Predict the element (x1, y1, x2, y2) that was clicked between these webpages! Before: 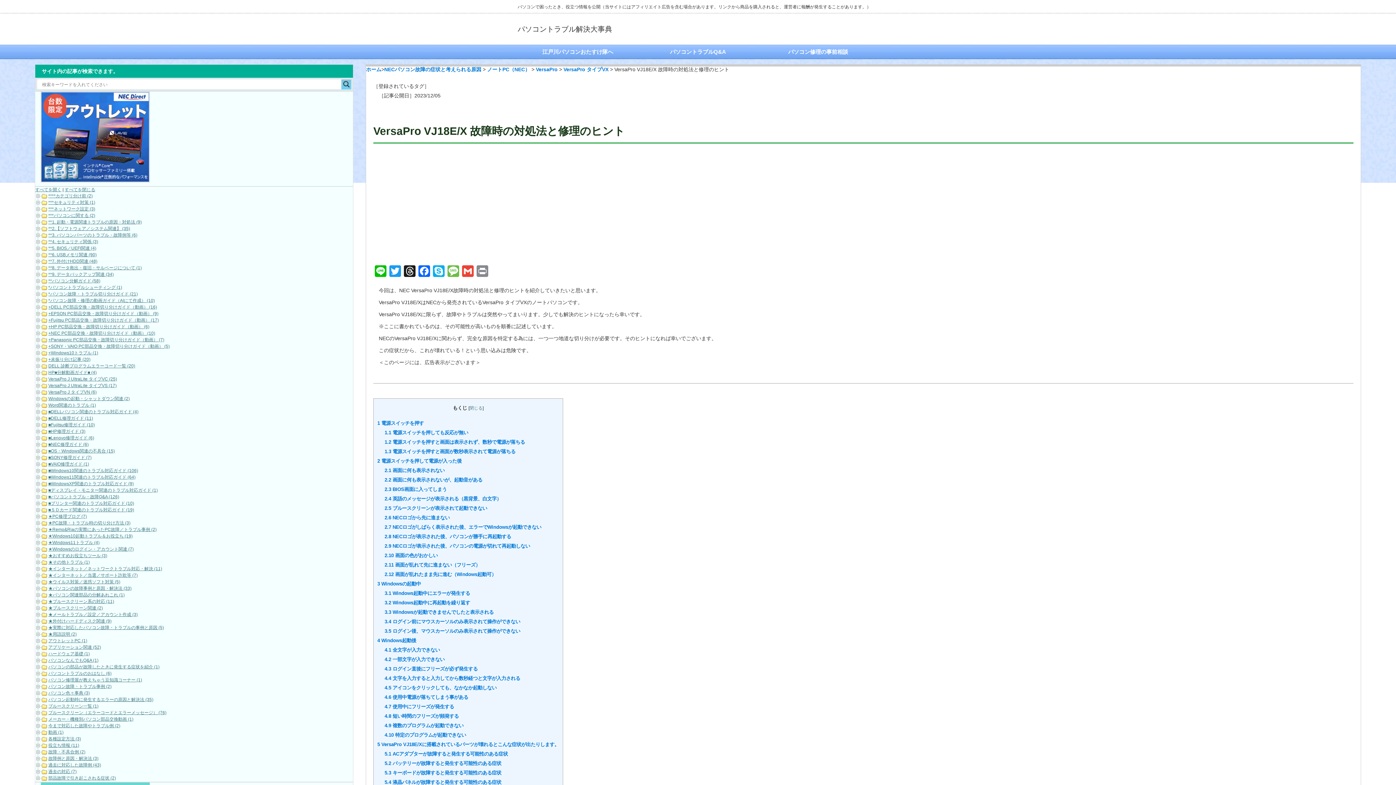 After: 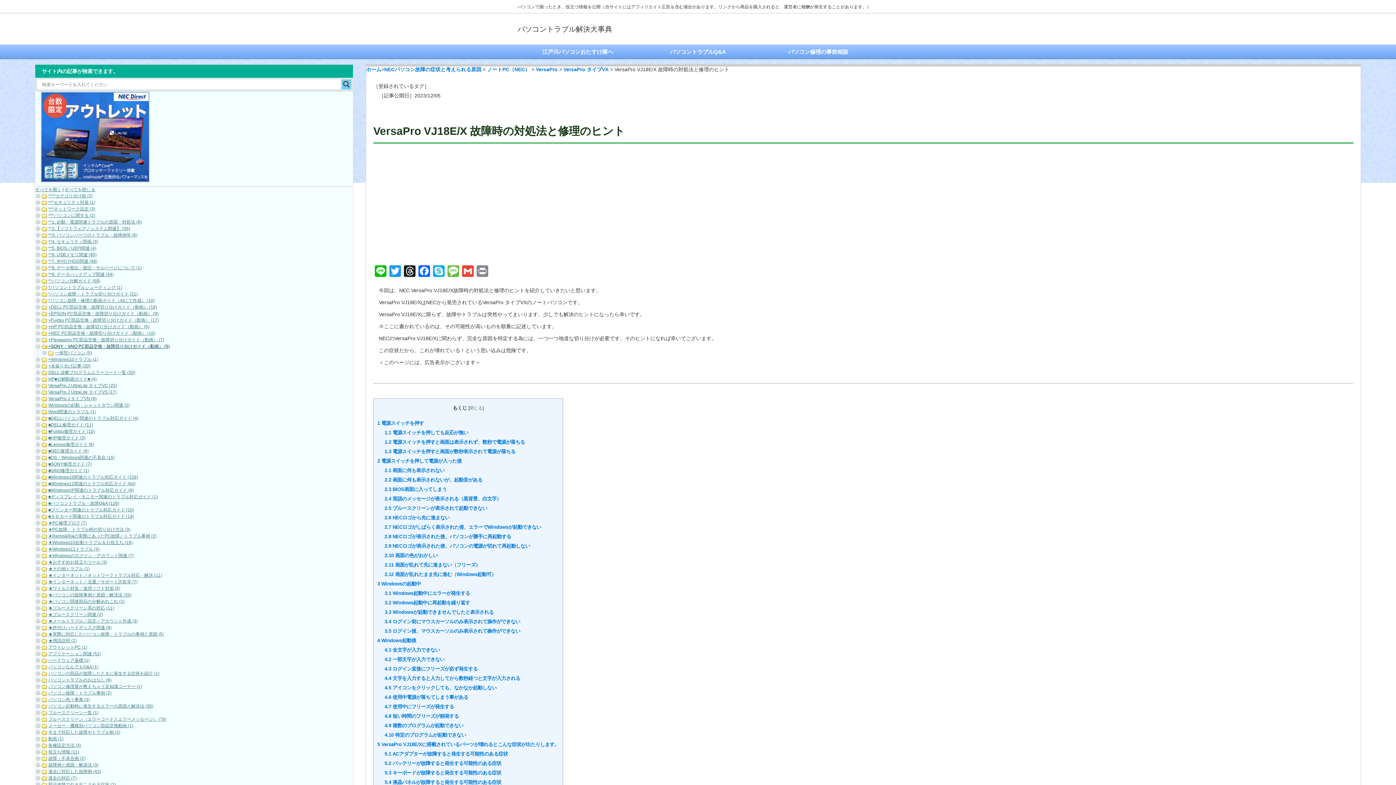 Action: label: +SONY・VAIO PC部品交換・故障切り分けガイド（動画） (5) bbox: (48, 344, 169, 349)